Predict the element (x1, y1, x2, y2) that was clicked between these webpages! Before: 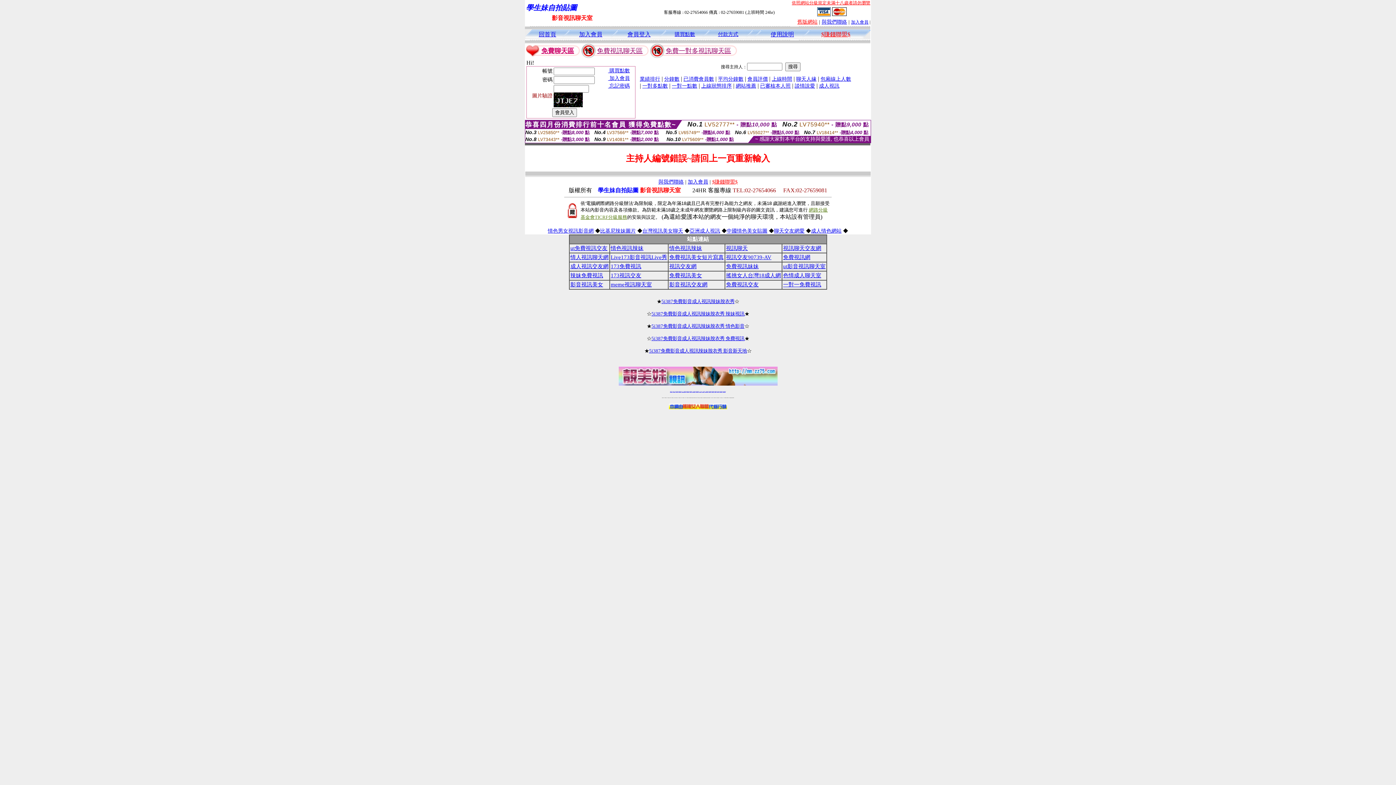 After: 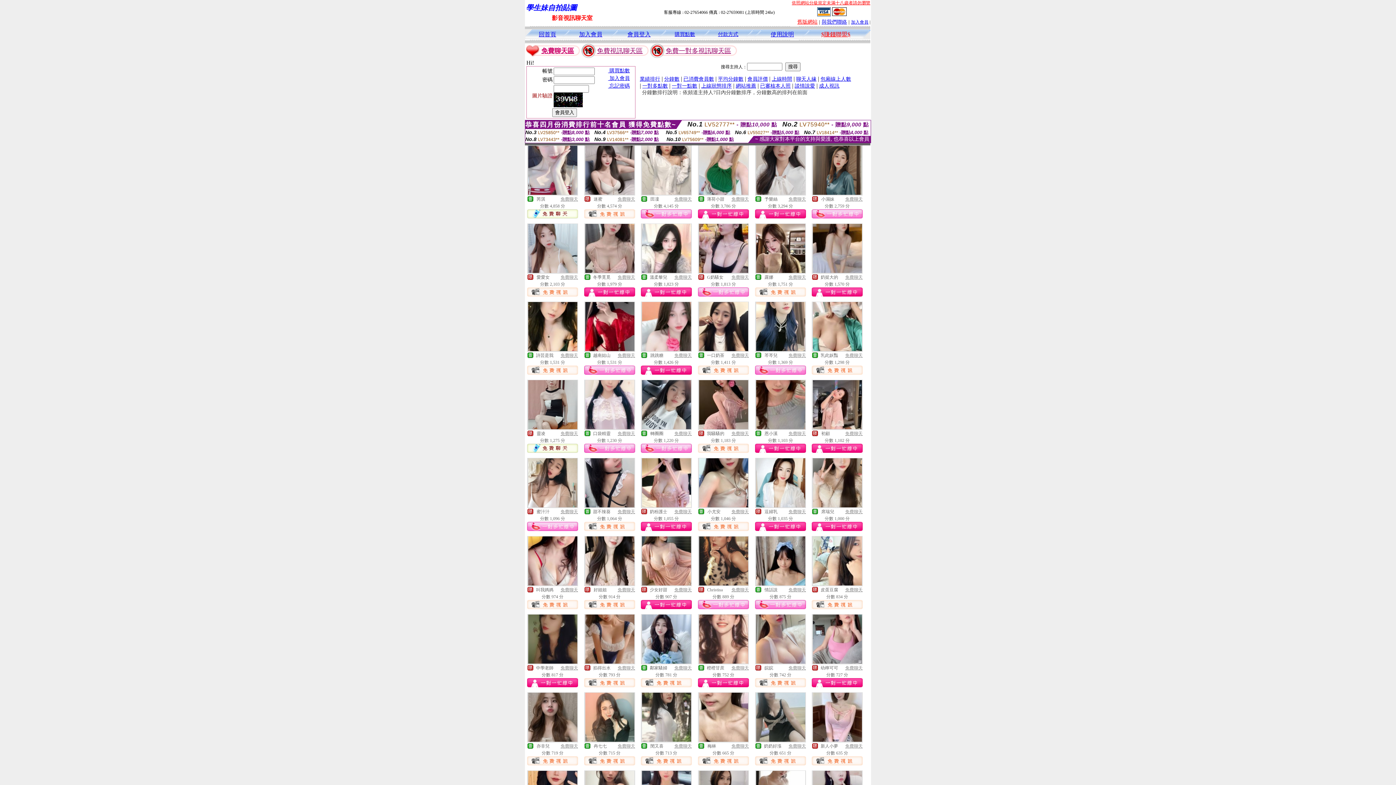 Action: label: 分鐘數 bbox: (664, 75, 679, 81)